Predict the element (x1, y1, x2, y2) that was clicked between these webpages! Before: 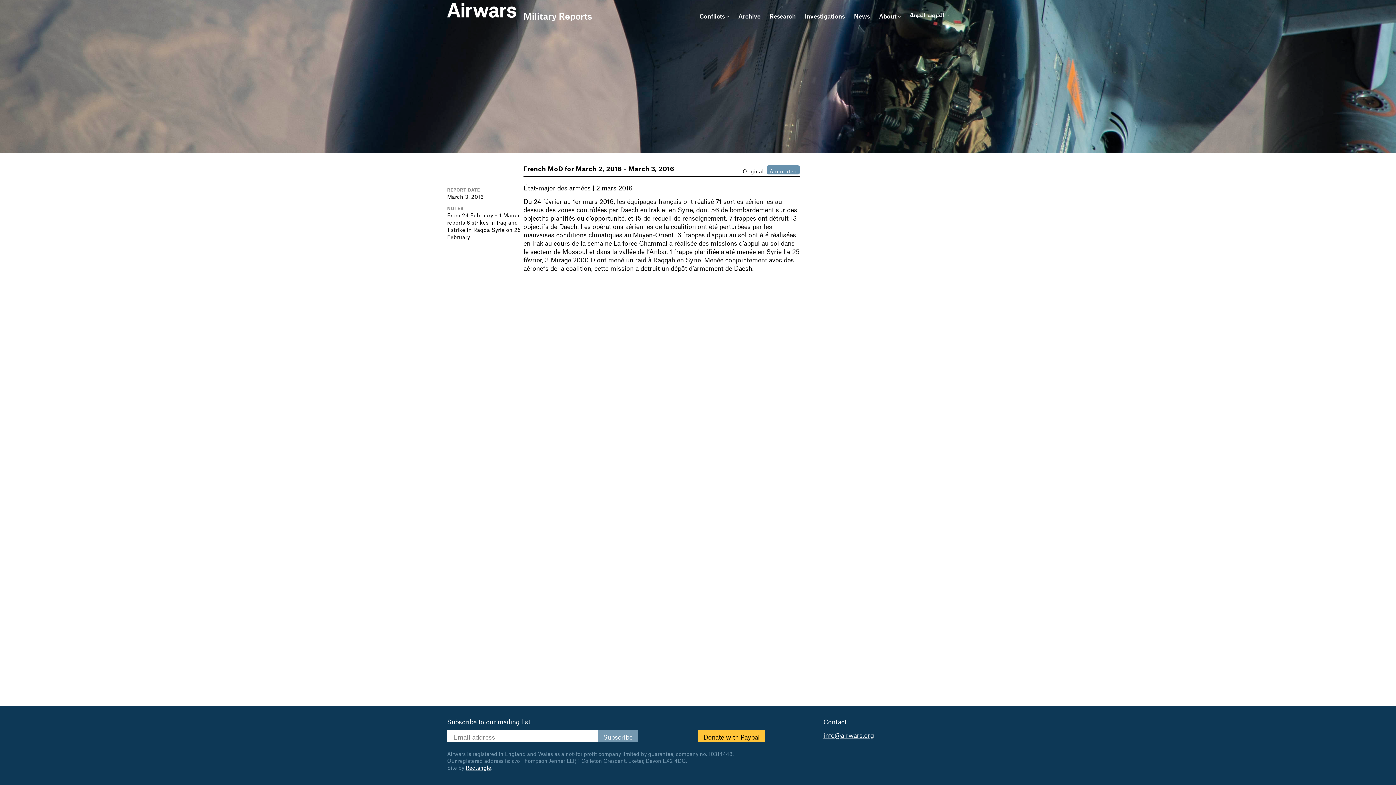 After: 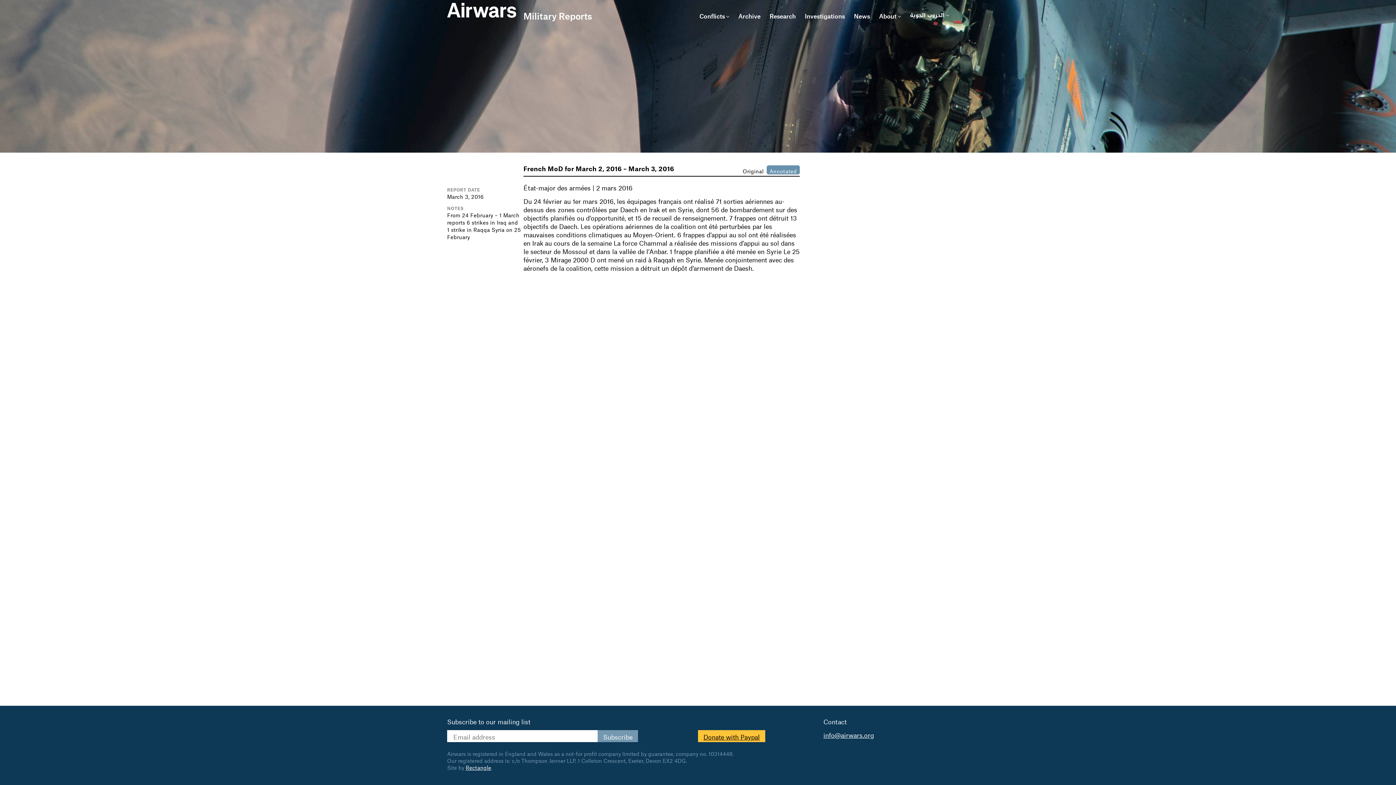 Action: label: info@airwars.org bbox: (823, 729, 874, 739)